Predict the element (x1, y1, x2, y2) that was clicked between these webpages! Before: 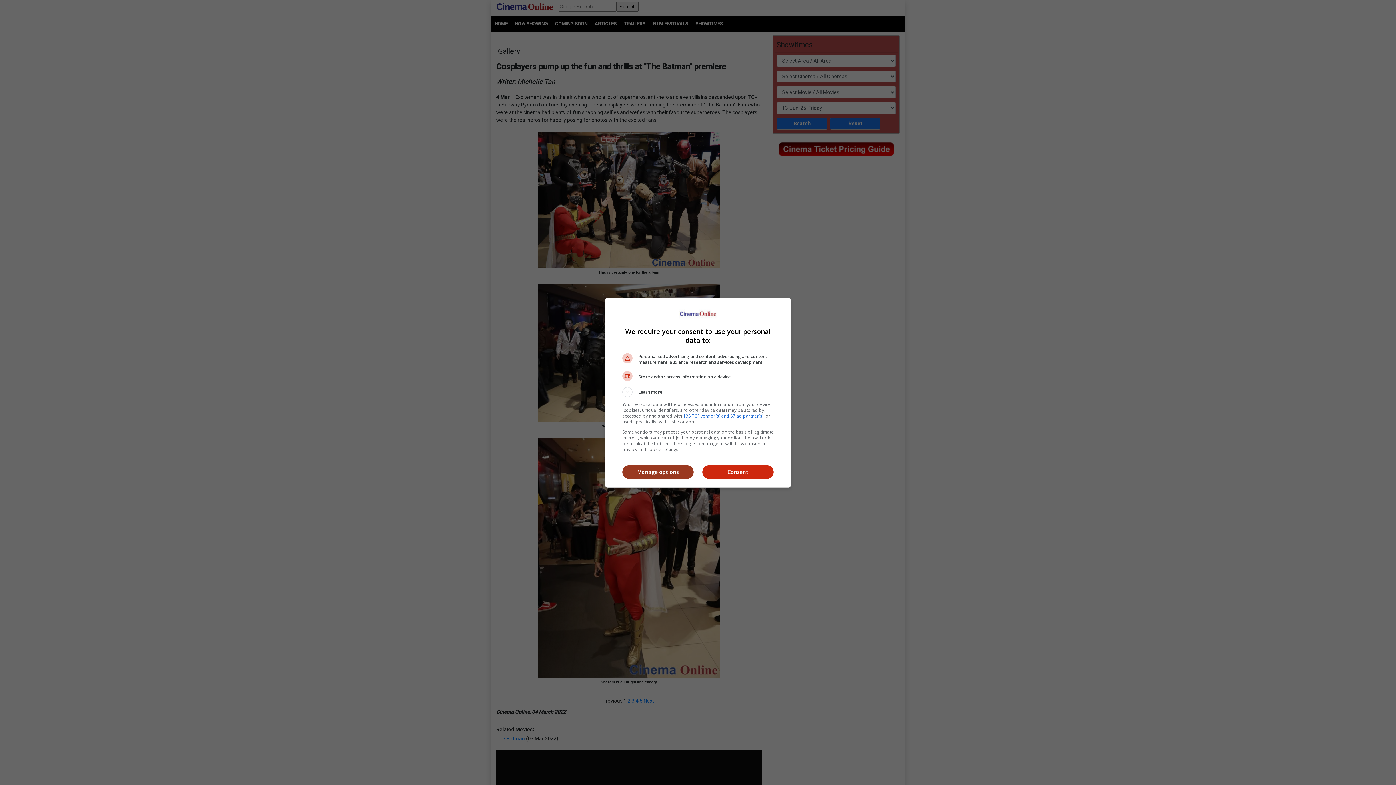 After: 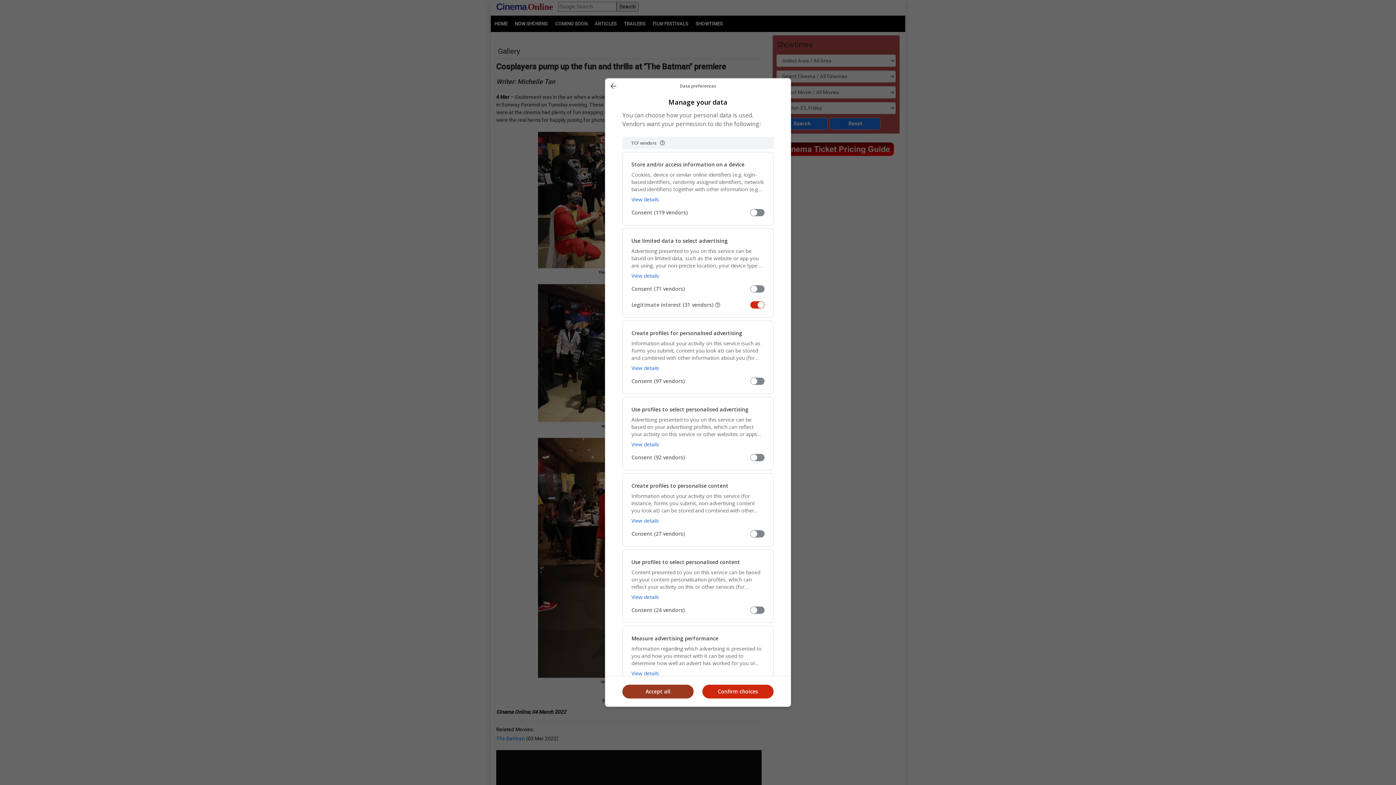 Action: label: Manage options bbox: (622, 465, 693, 479)